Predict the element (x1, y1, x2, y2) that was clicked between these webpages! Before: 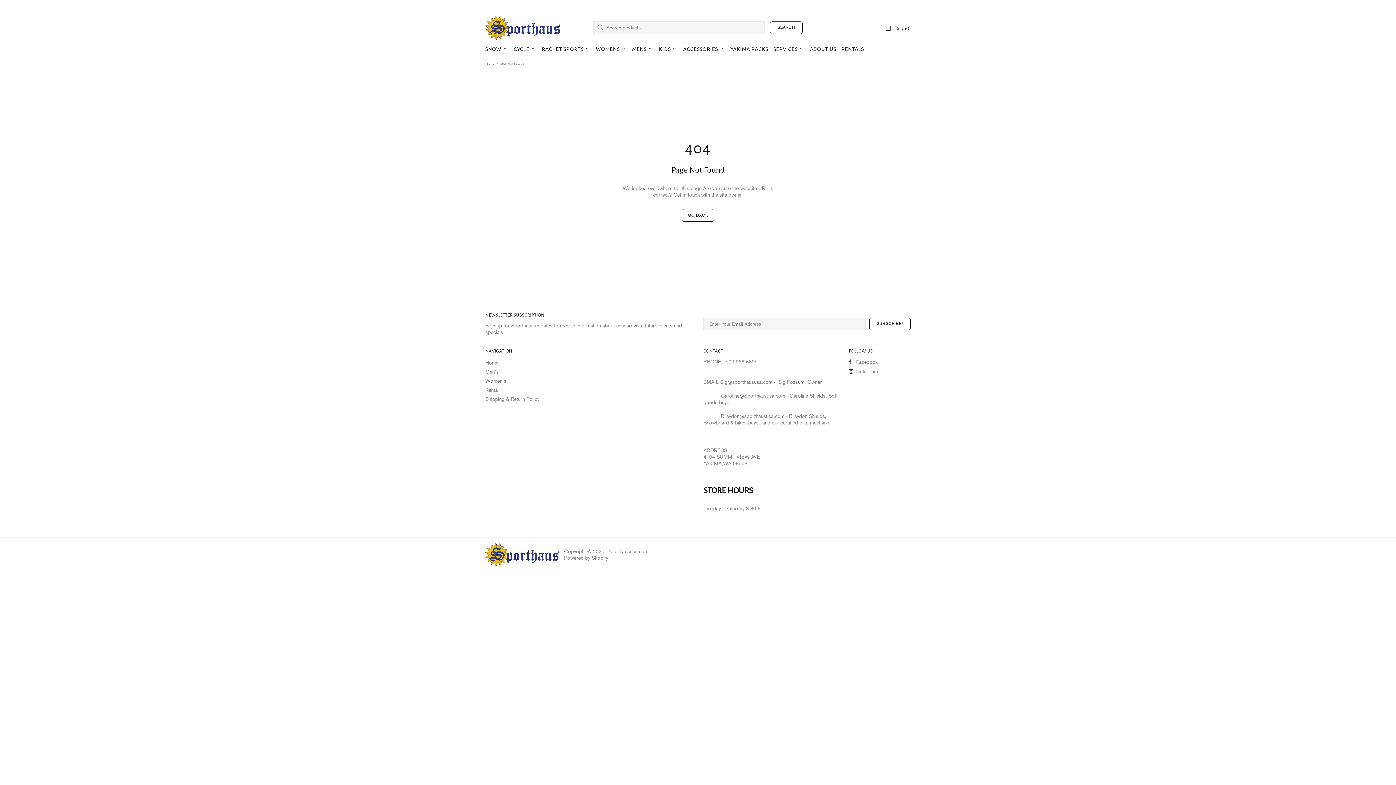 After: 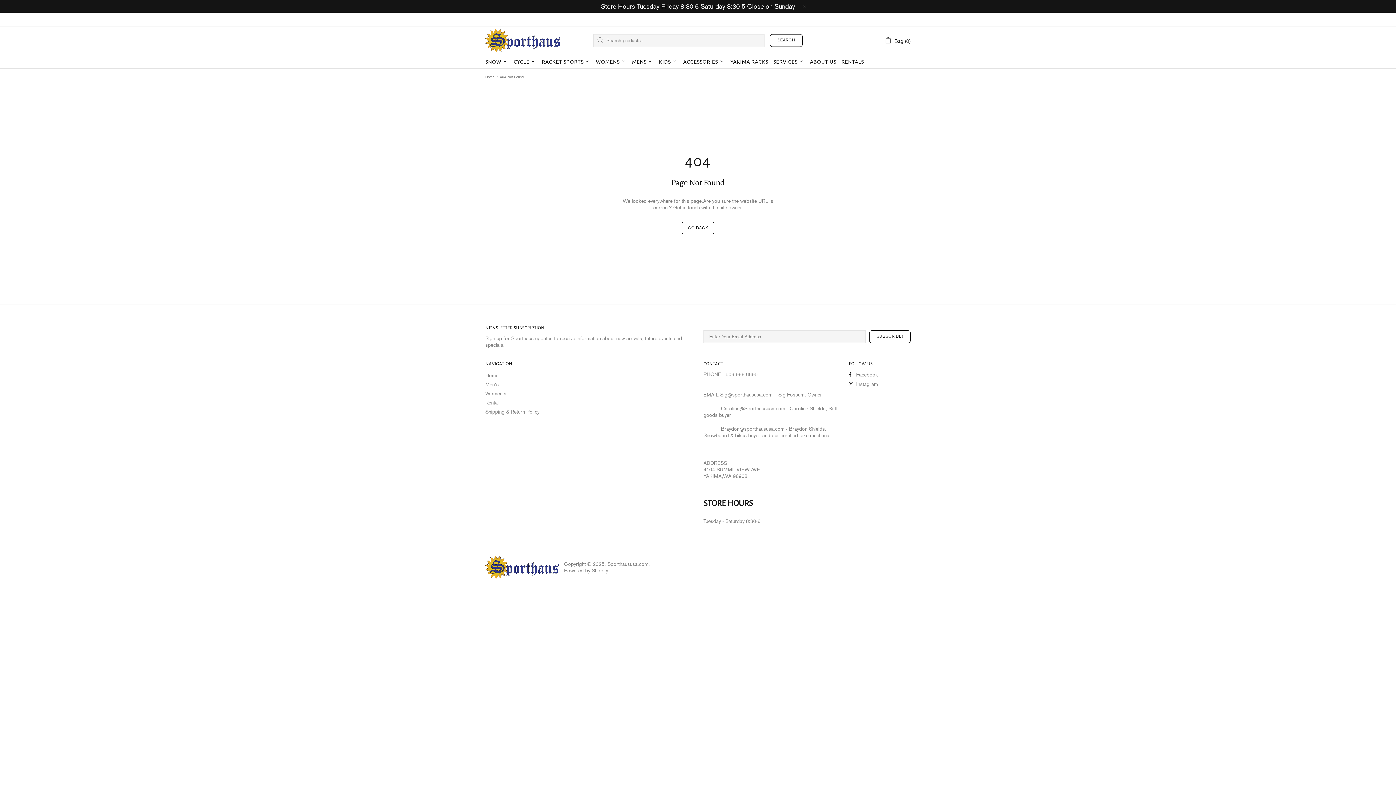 Action: bbox: (849, 358, 878, 365) label: Facebook